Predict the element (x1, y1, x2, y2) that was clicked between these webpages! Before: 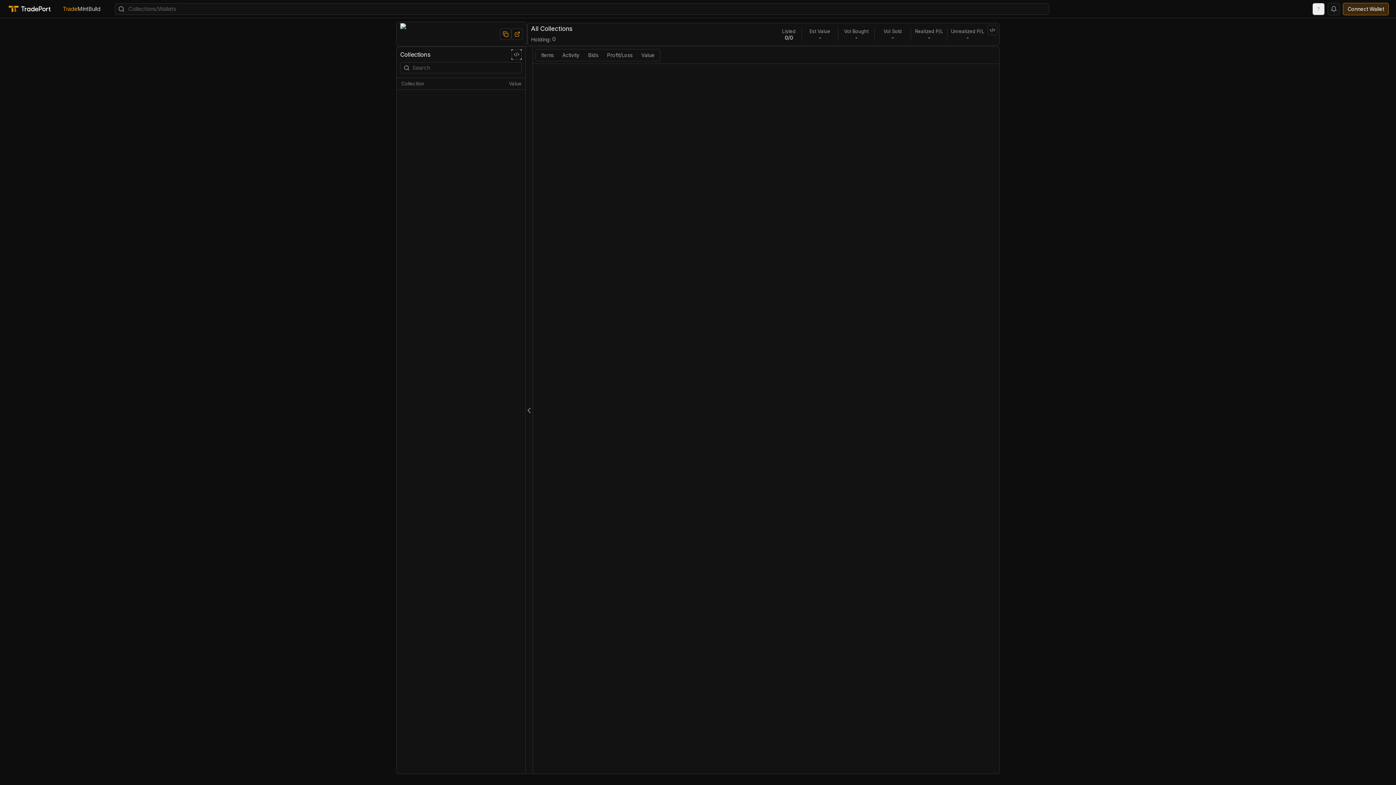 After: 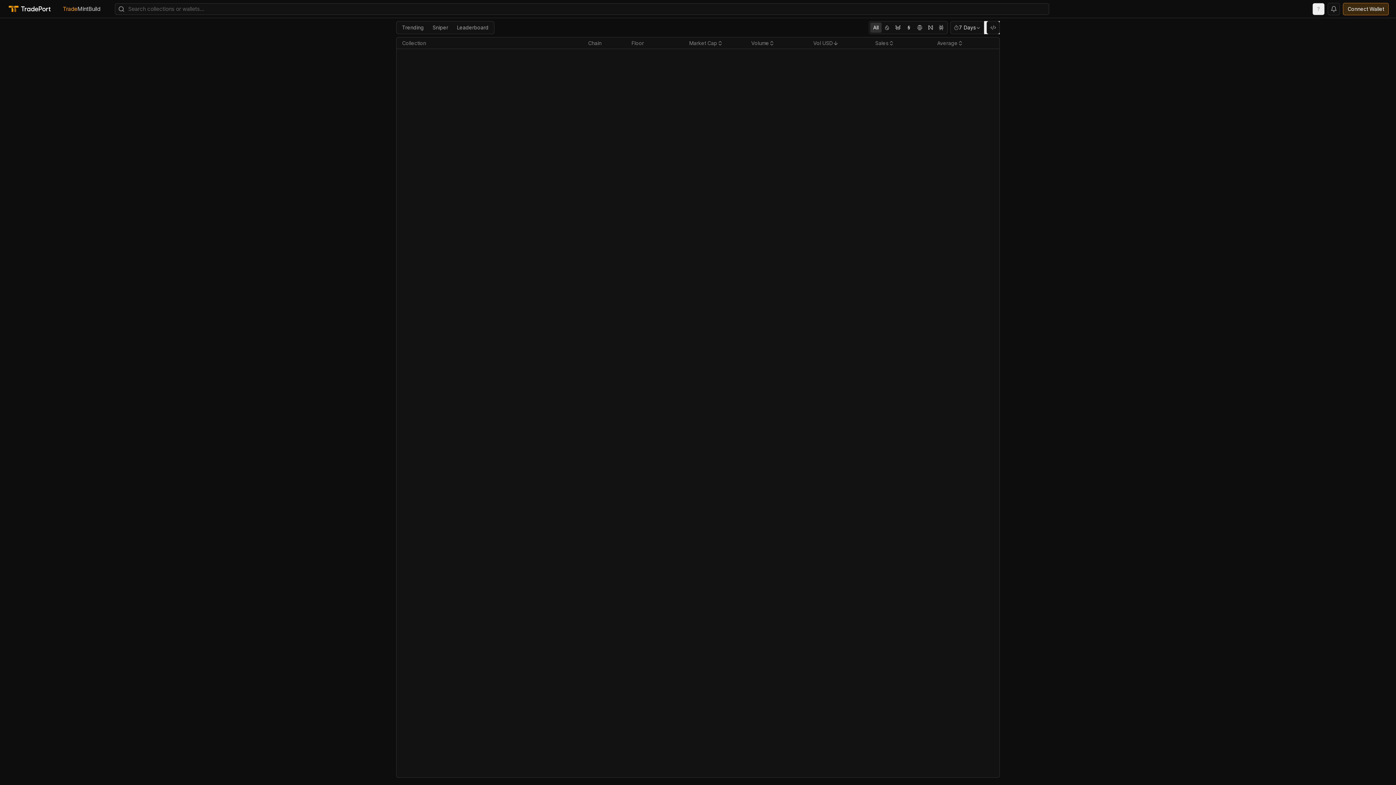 Action: bbox: (8, 5, 50, 11)